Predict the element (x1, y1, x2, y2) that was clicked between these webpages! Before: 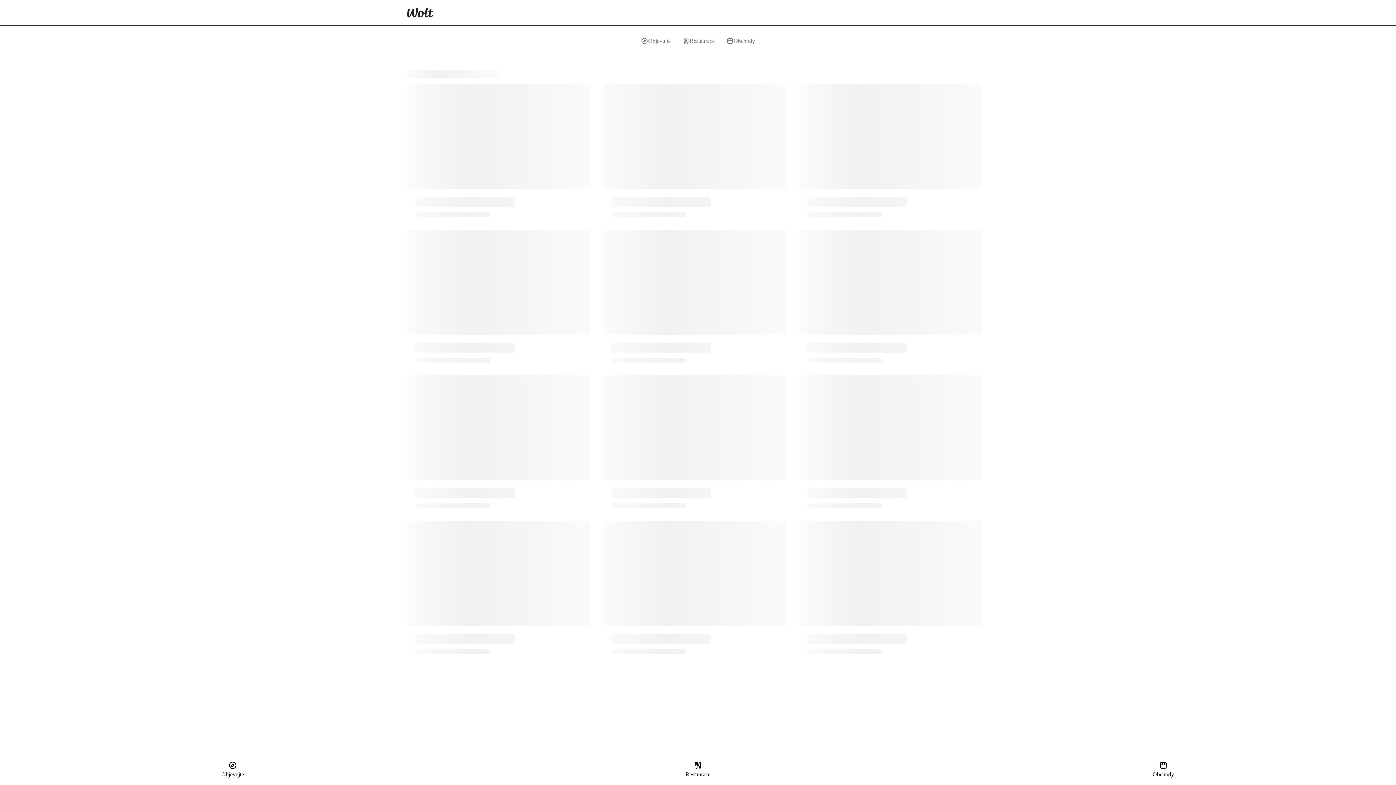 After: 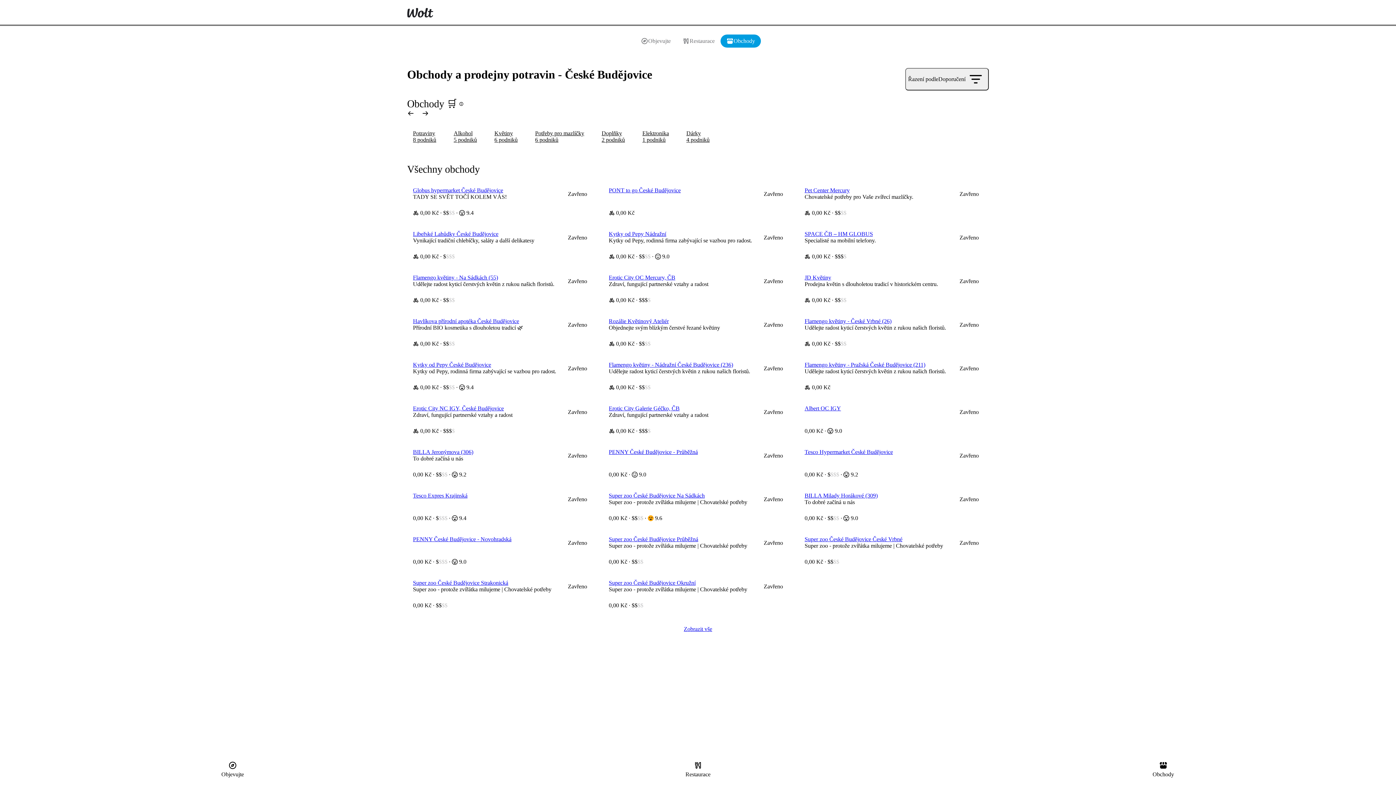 Action: bbox: (720, 34, 761, 47) label: Obchody